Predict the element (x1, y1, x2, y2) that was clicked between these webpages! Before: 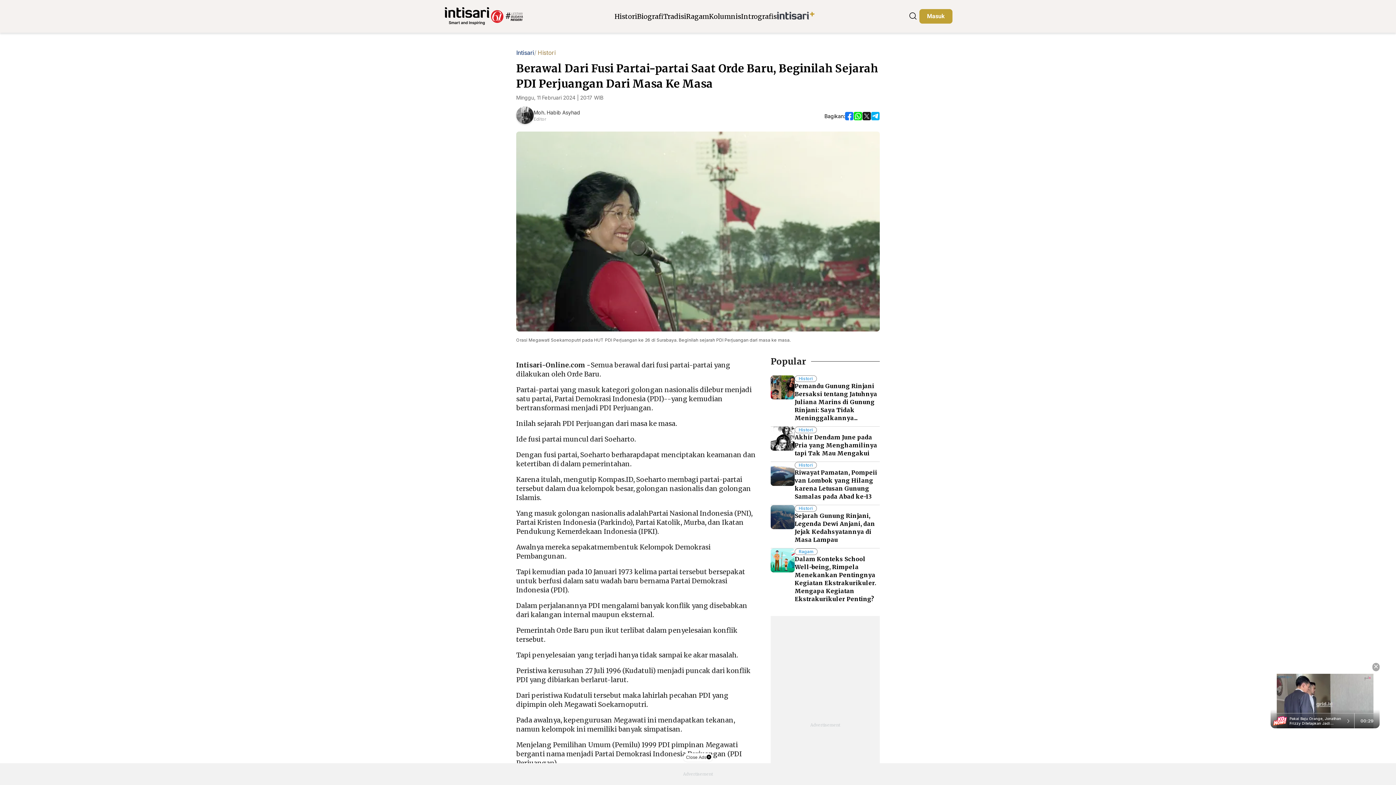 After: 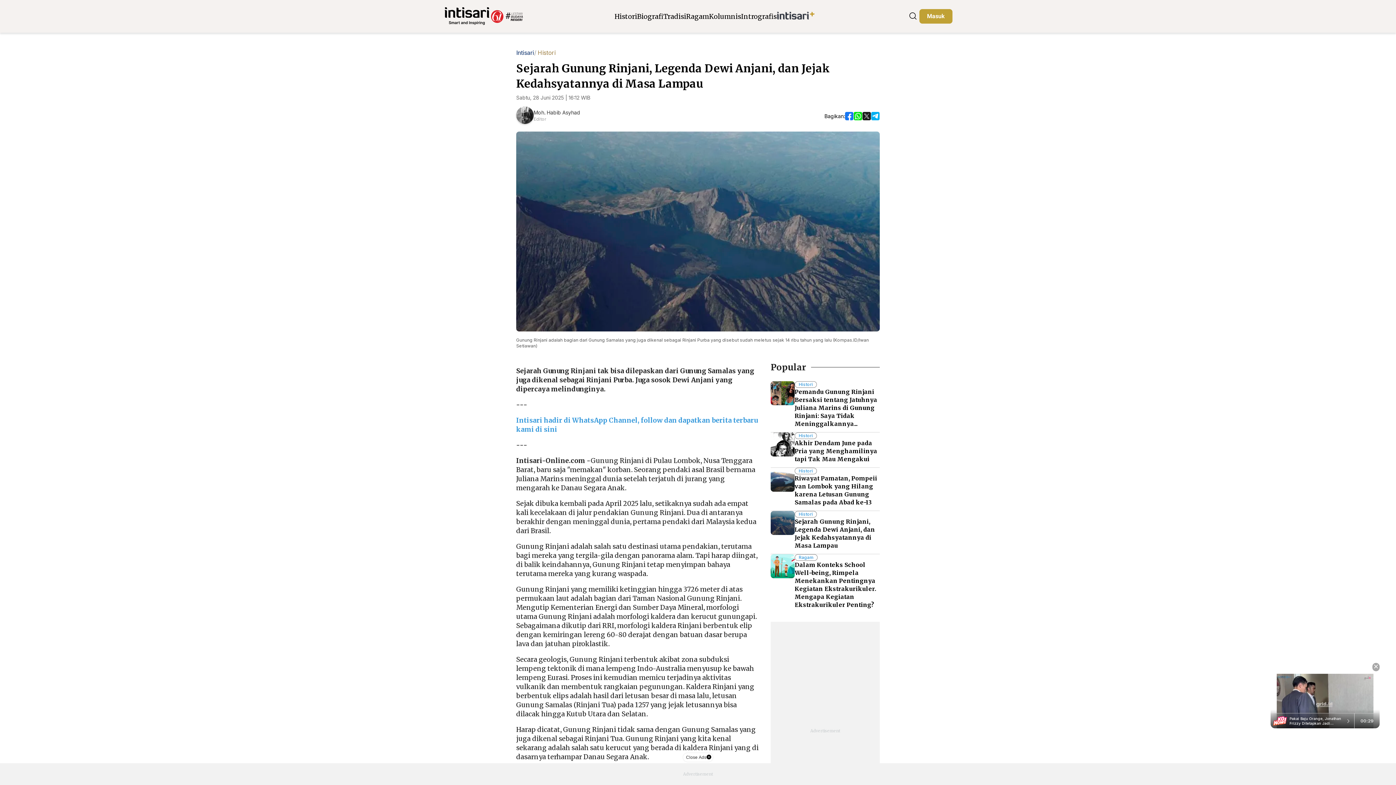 Action: bbox: (770, 522, 794, 531)